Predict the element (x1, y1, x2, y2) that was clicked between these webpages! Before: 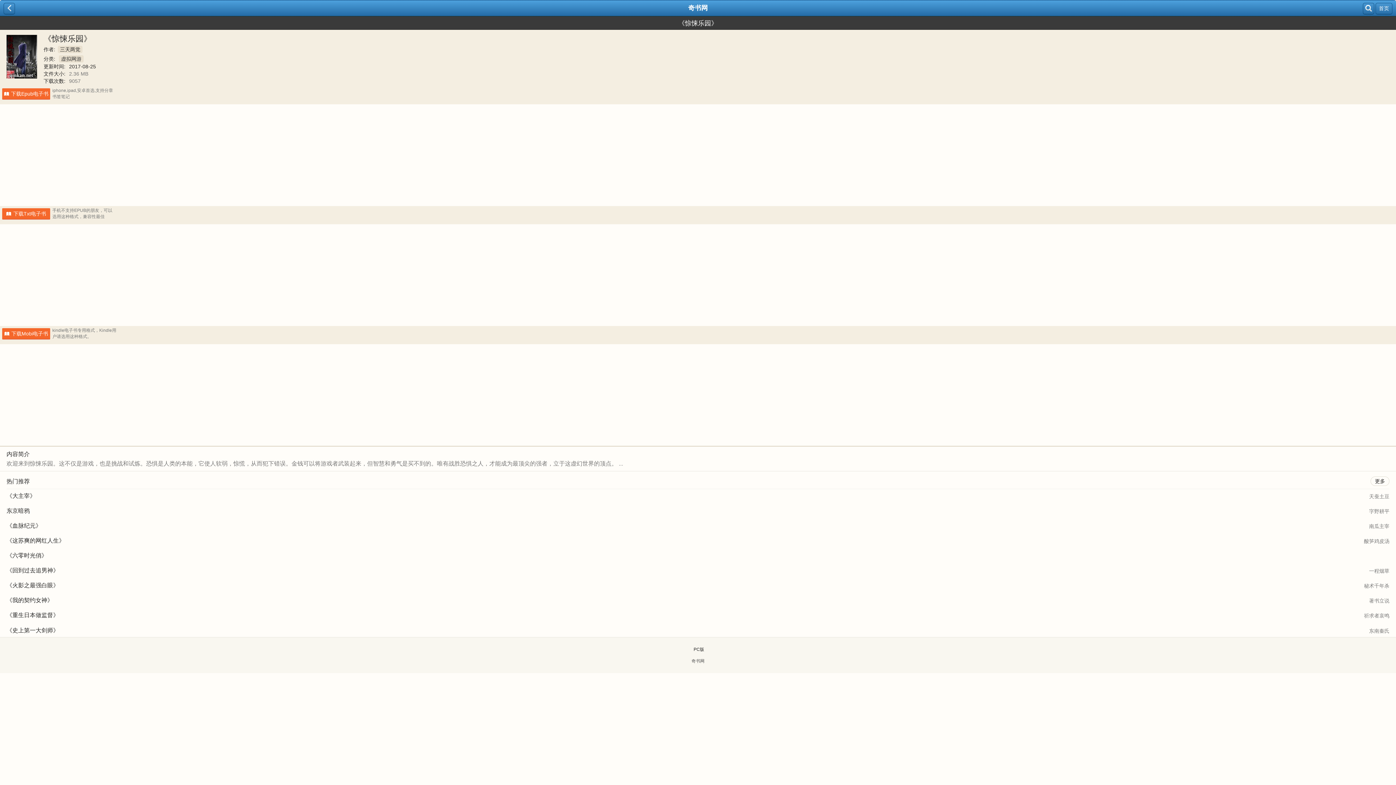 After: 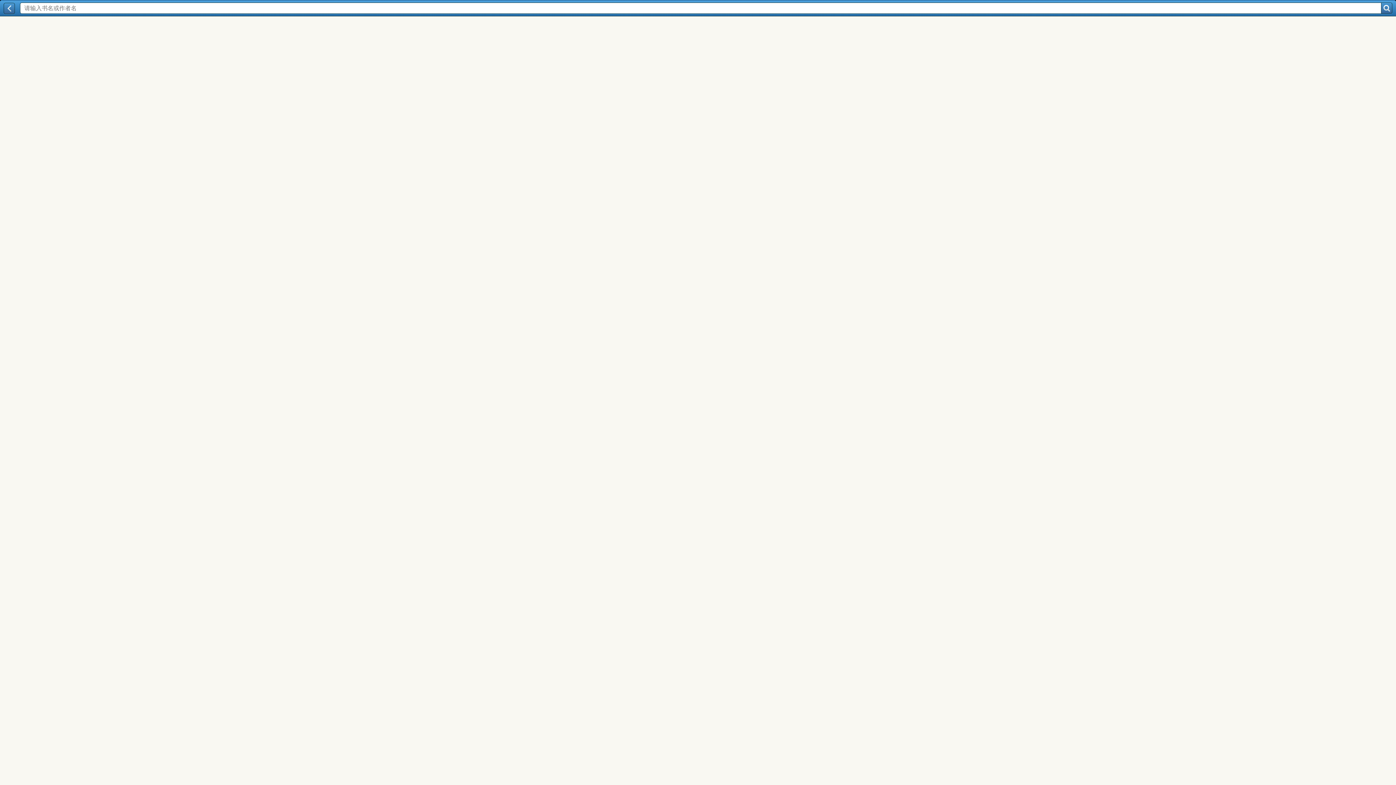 Action: bbox: (1363, 2, 1374, 14)